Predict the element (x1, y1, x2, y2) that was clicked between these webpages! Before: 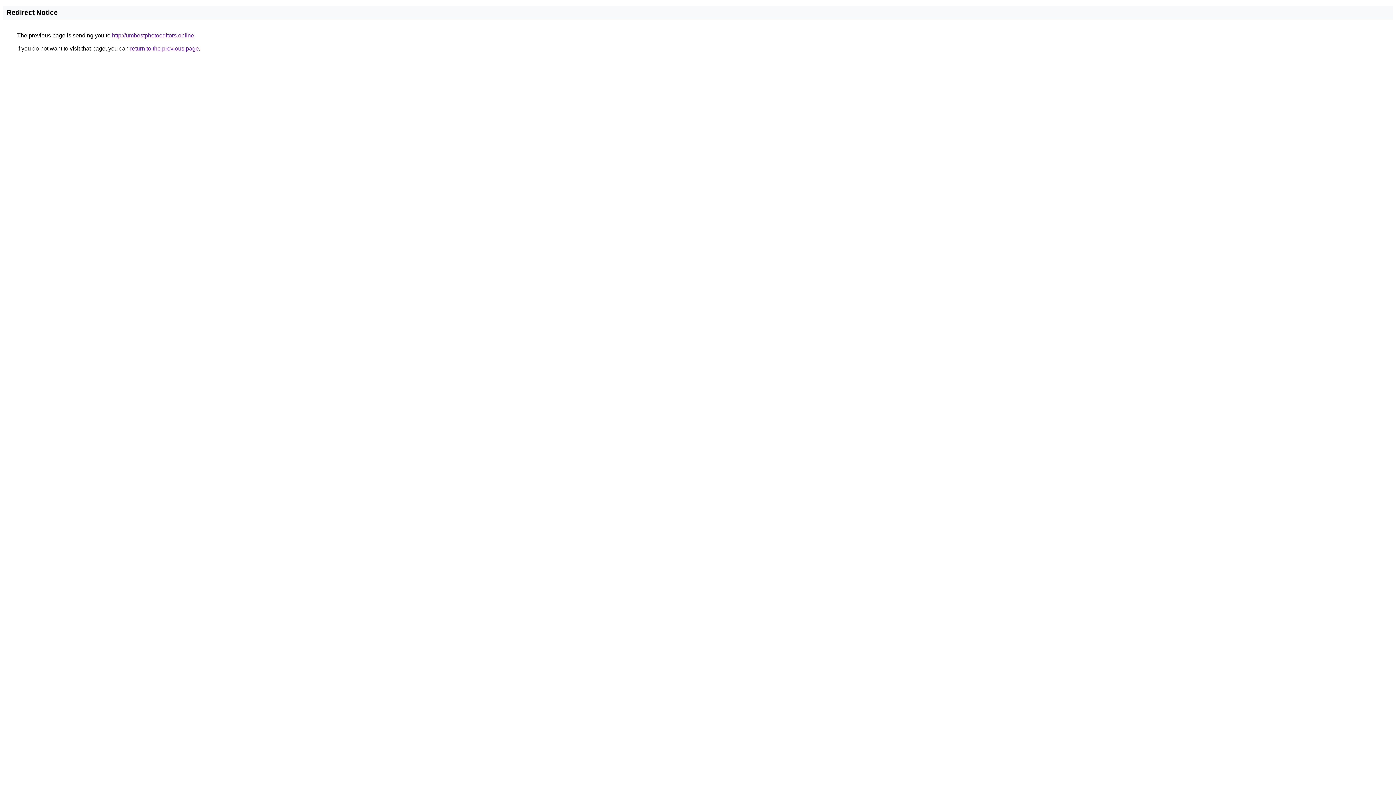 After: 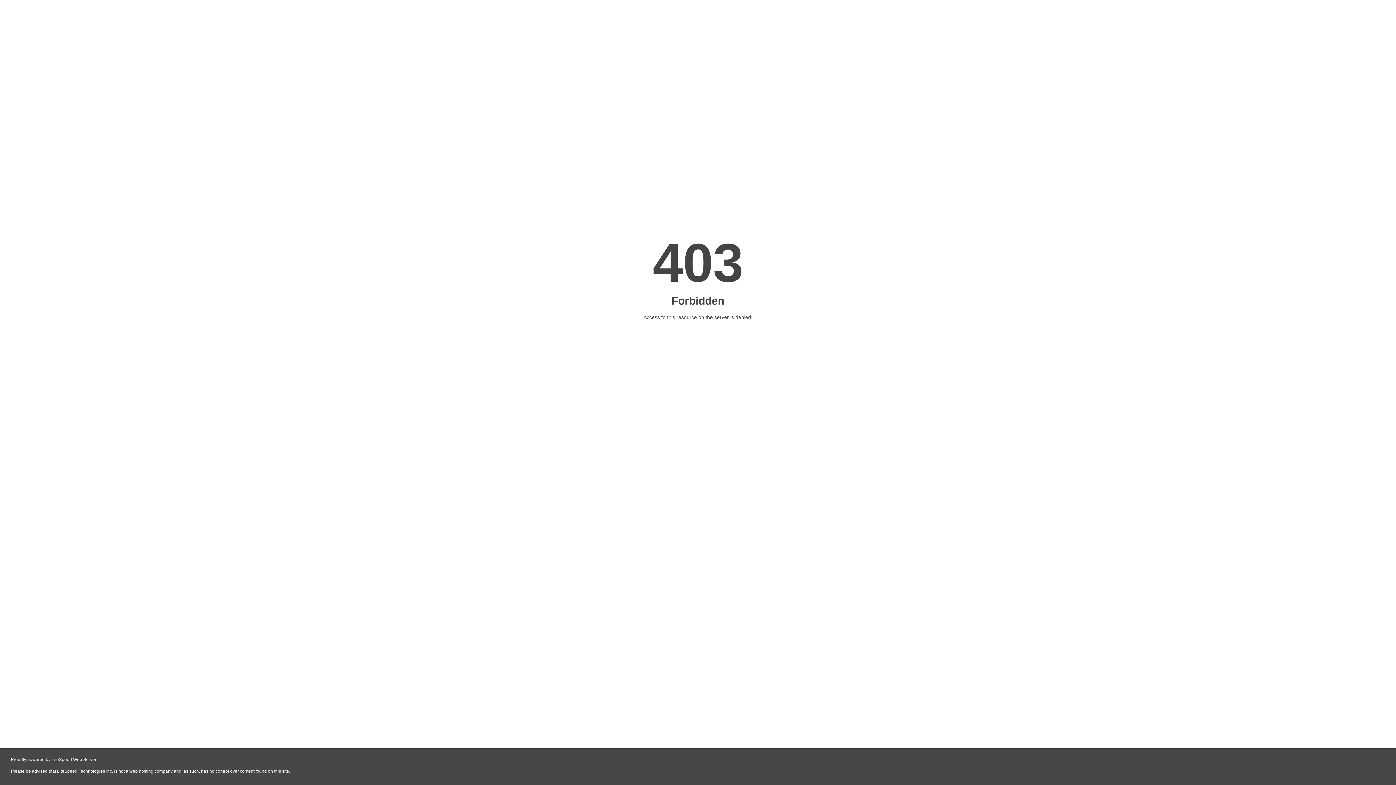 Action: bbox: (112, 32, 194, 38) label: http://umbestphotoeditors.online